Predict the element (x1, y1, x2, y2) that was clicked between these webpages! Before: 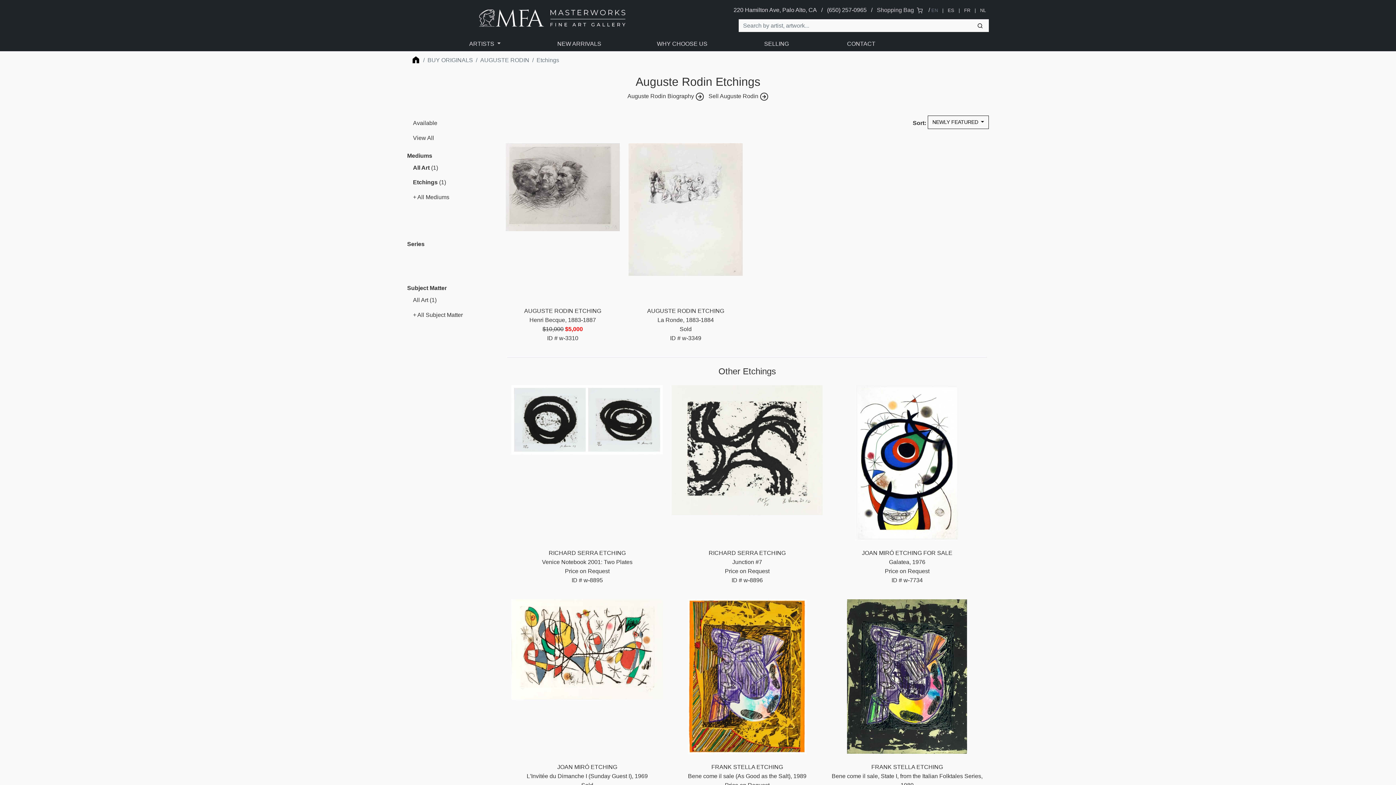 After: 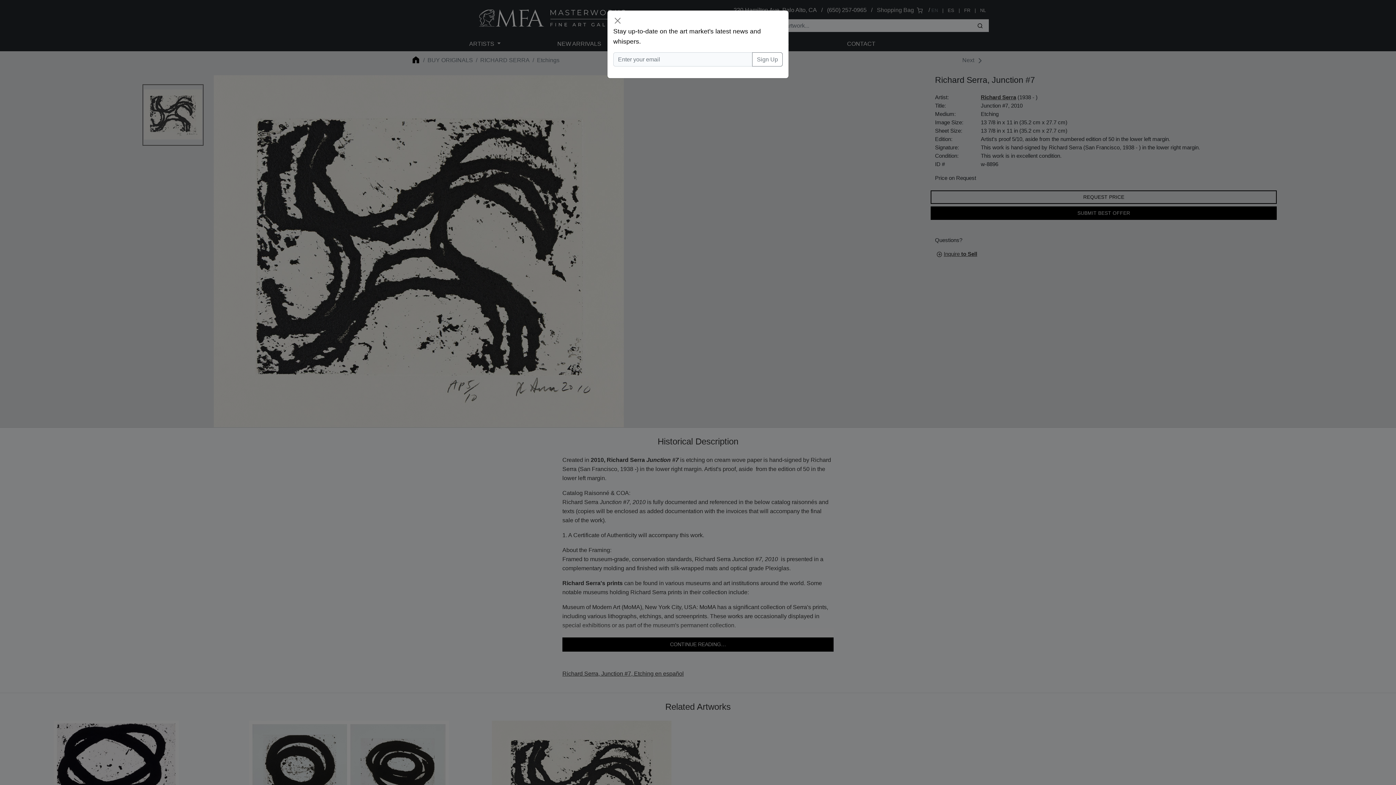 Action: bbox: (671, 385, 823, 539)